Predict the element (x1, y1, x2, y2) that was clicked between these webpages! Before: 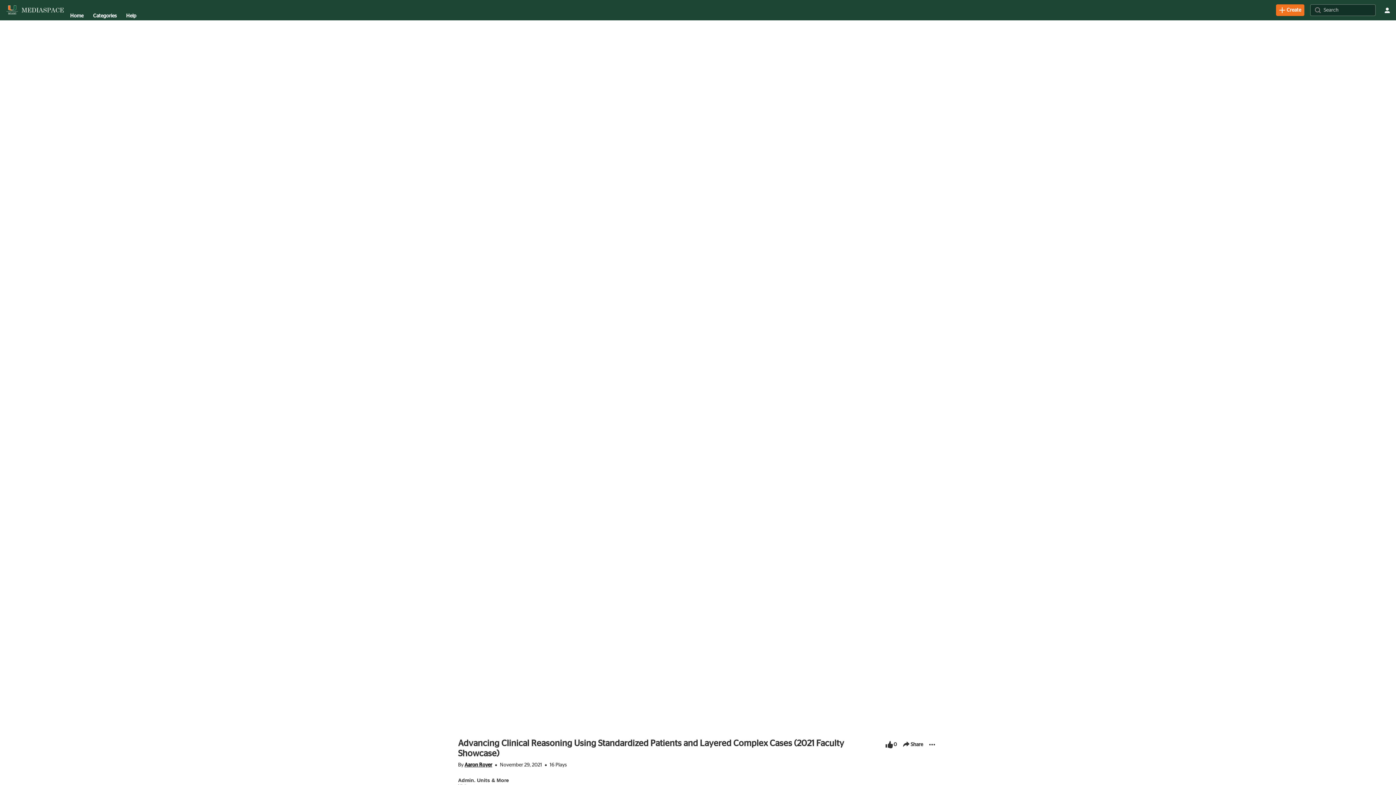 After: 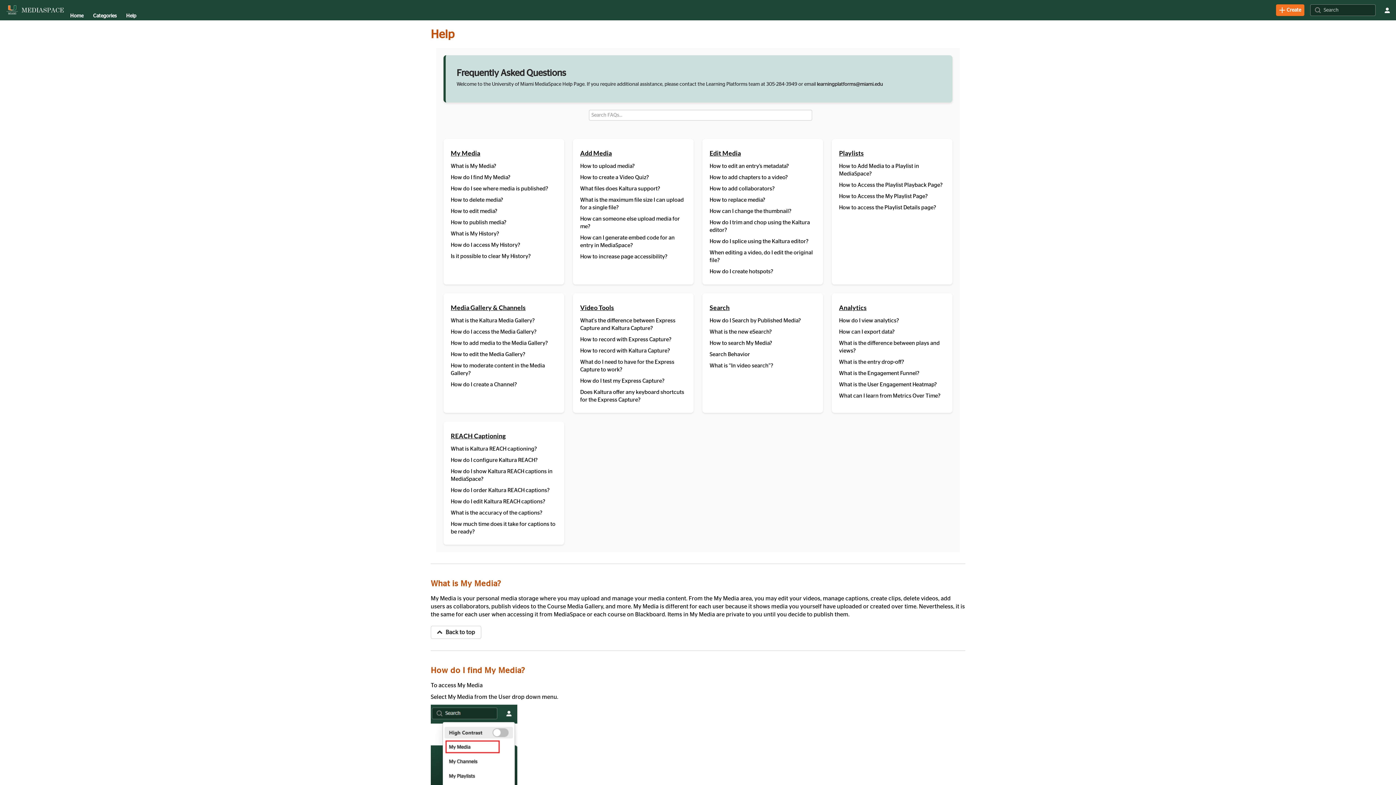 Action: label: Help bbox: (125, 10, 136, 21)